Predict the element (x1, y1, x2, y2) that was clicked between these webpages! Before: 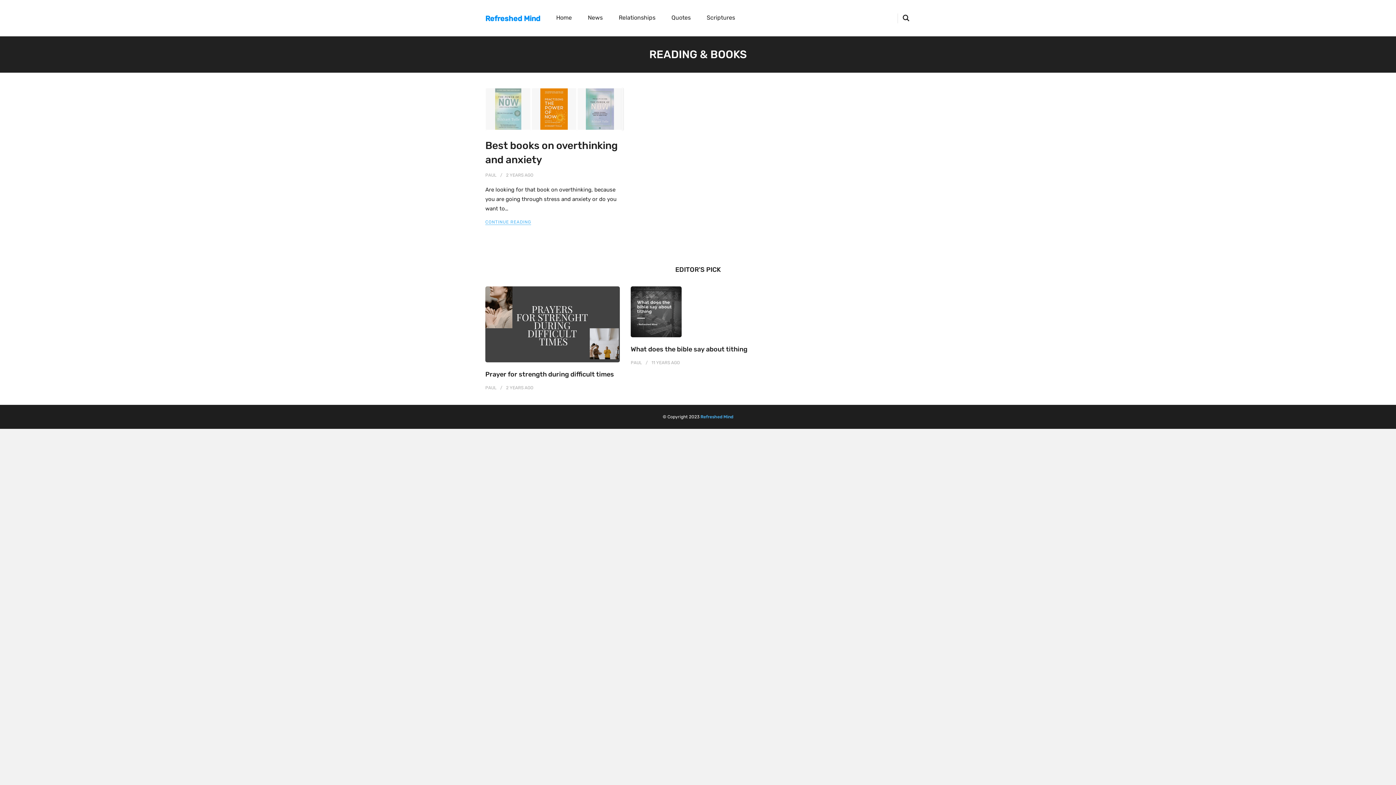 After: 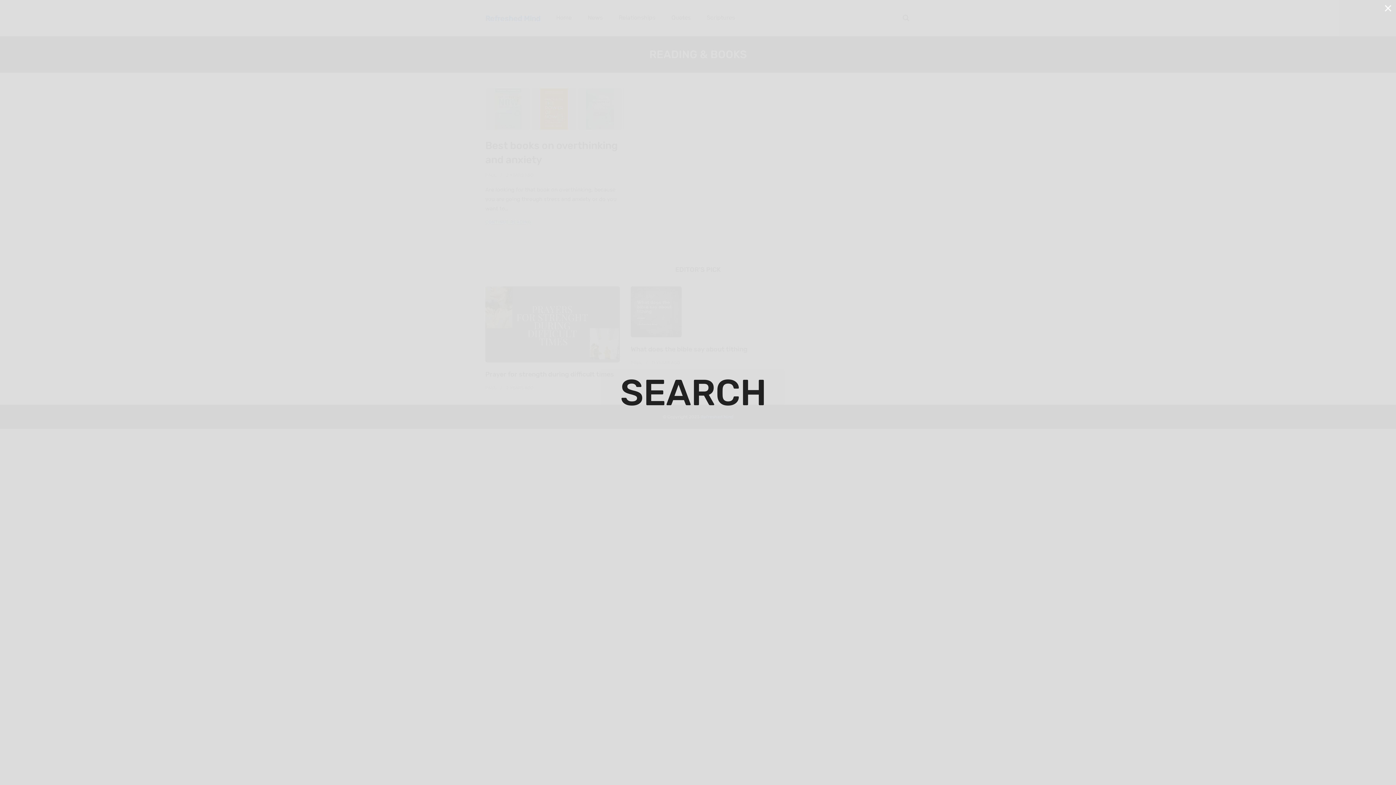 Action: bbox: (901, 13, 910, 22)